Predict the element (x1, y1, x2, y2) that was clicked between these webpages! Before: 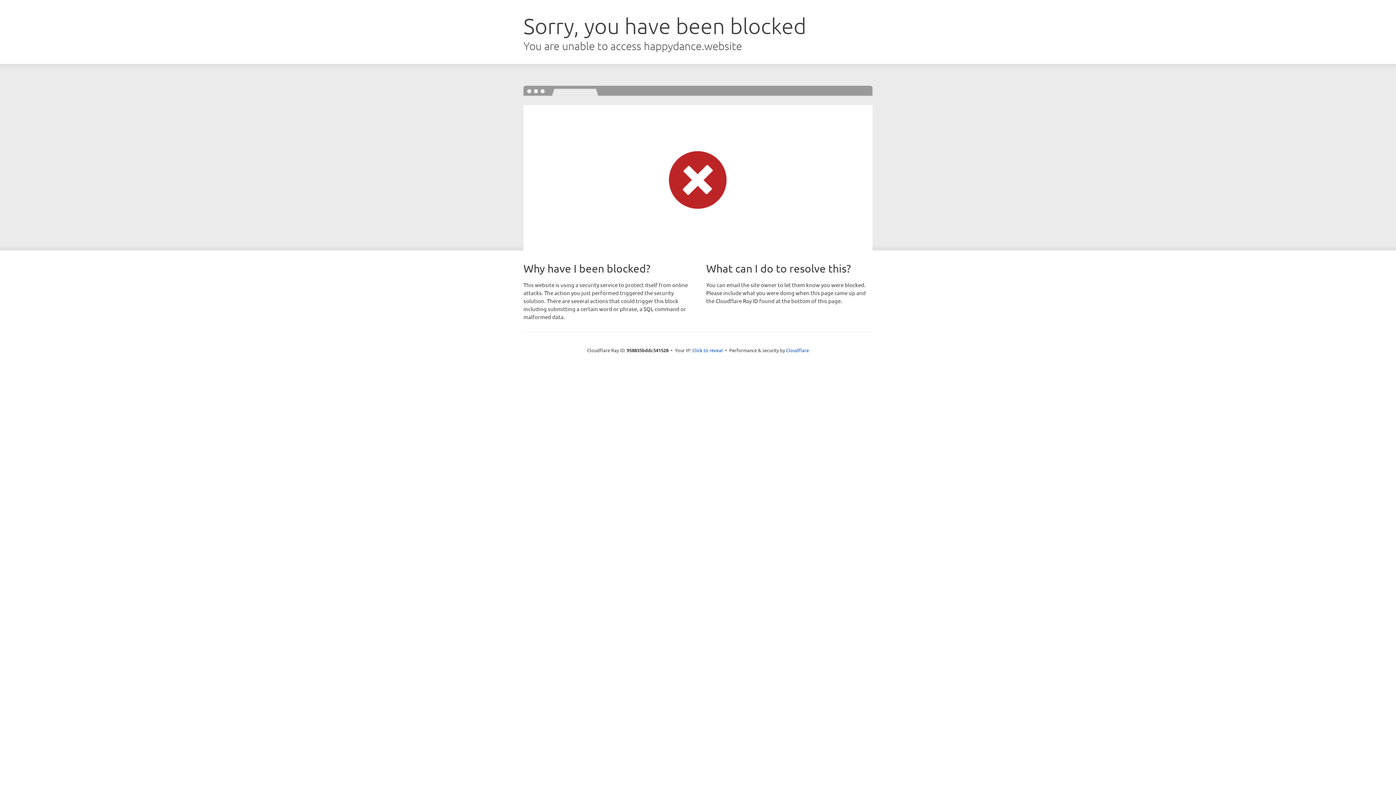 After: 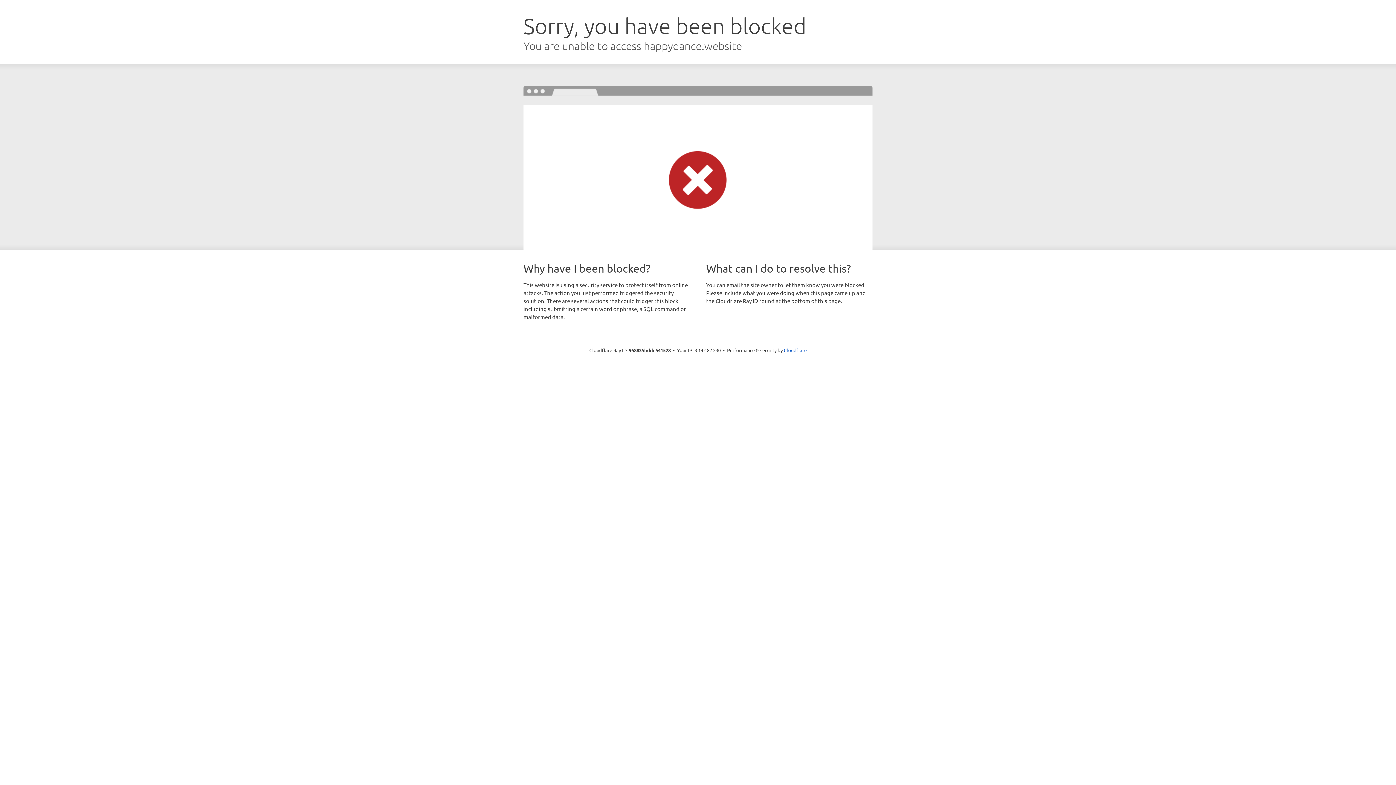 Action: bbox: (692, 346, 723, 353) label: Click to reveal